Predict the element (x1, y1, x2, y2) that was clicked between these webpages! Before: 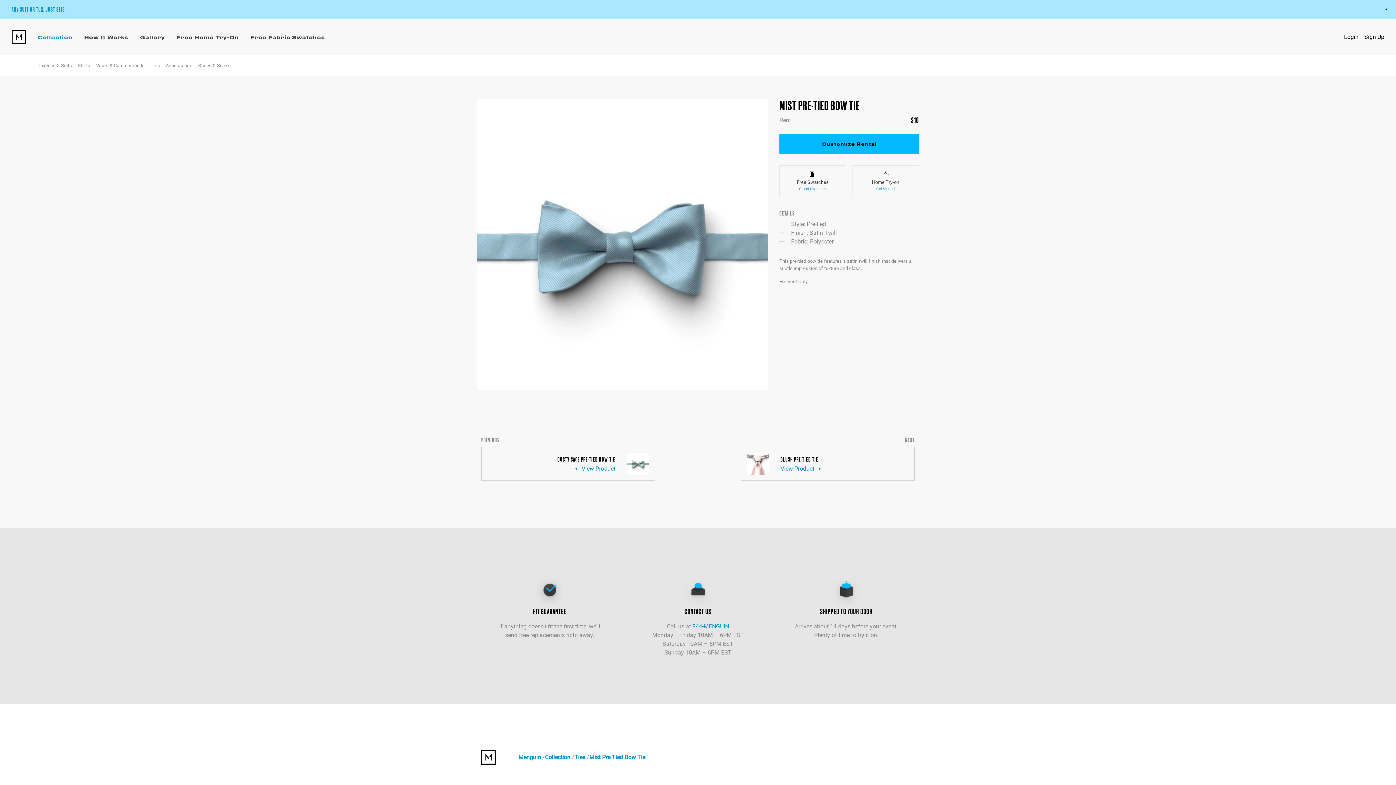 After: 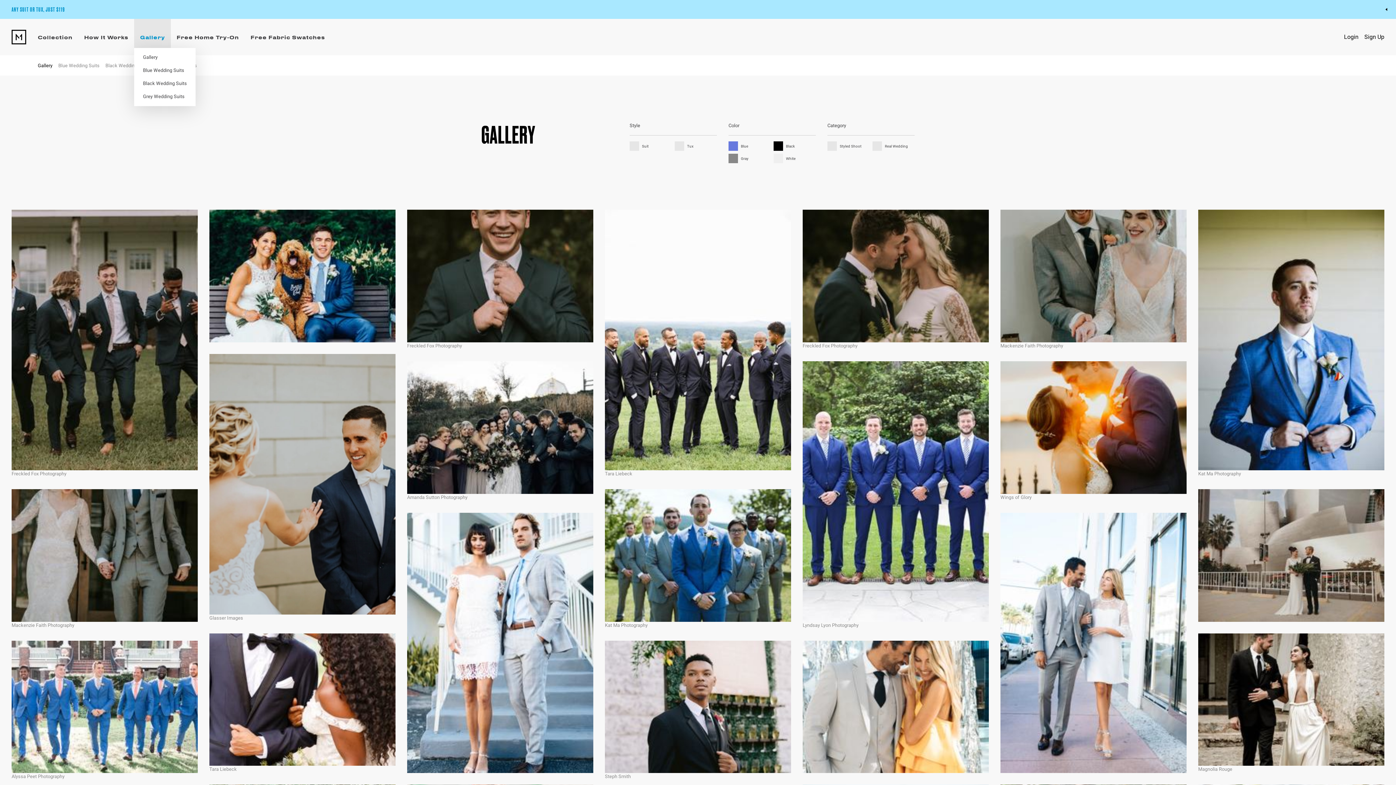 Action: bbox: (134, 18, 170, 55) label: Gallery